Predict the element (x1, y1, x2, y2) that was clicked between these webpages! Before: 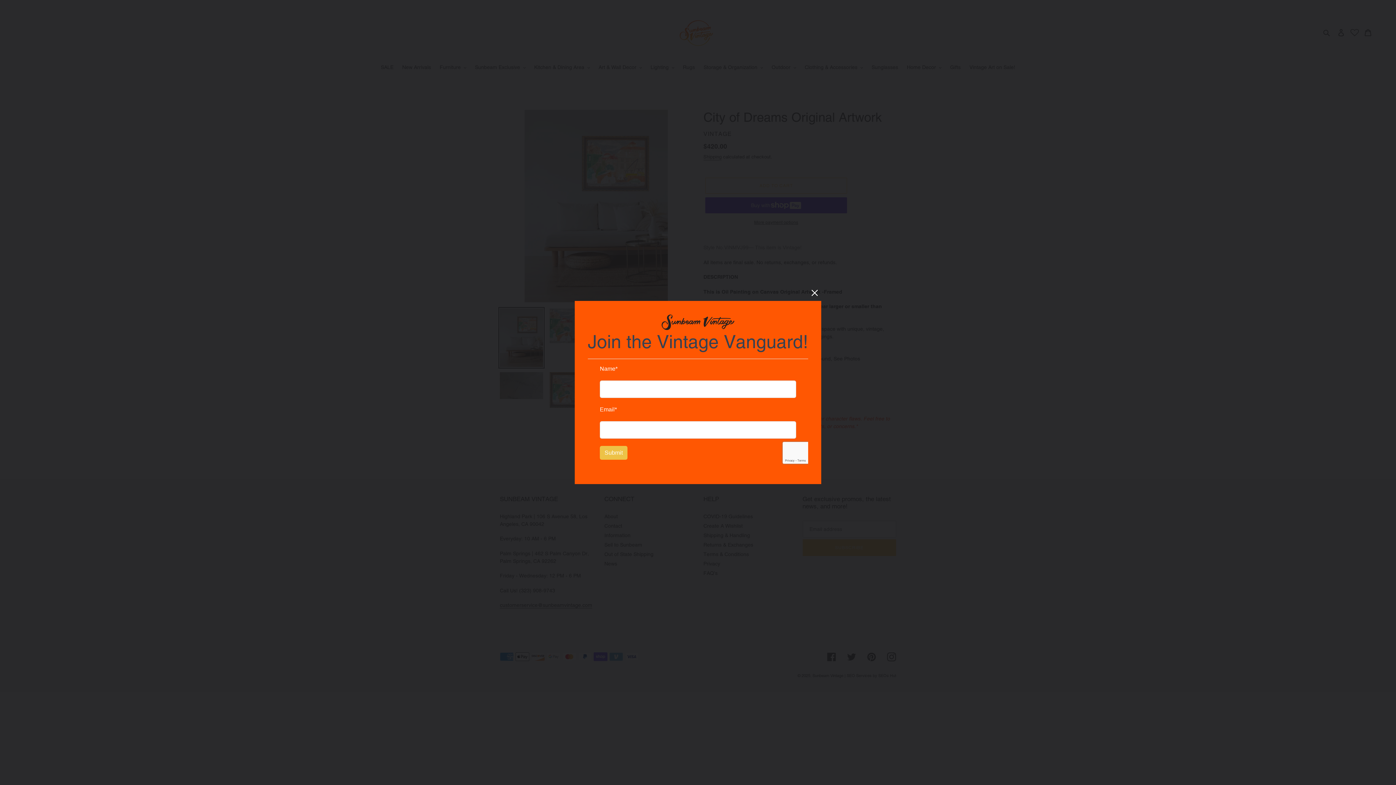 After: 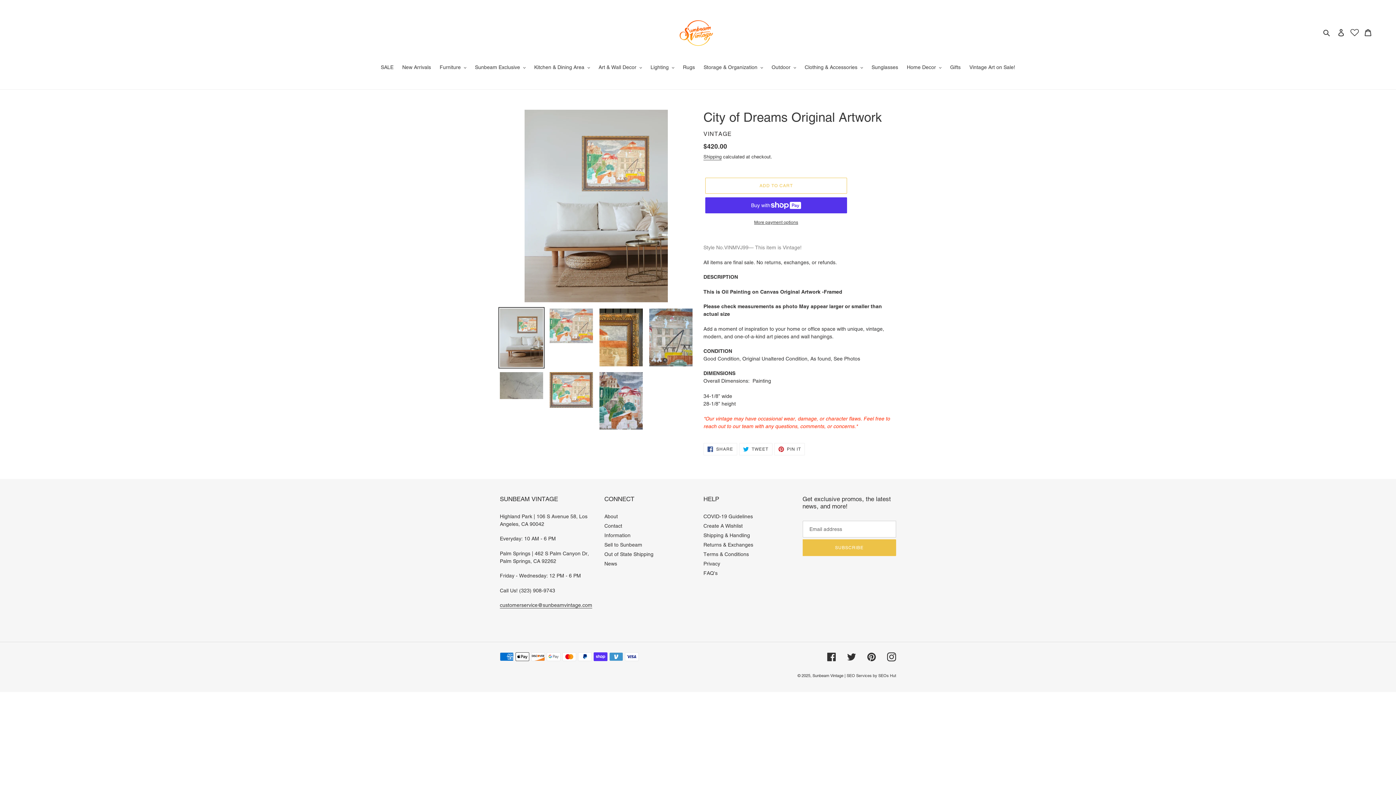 Action: bbox: (808, 334, 821, 347)